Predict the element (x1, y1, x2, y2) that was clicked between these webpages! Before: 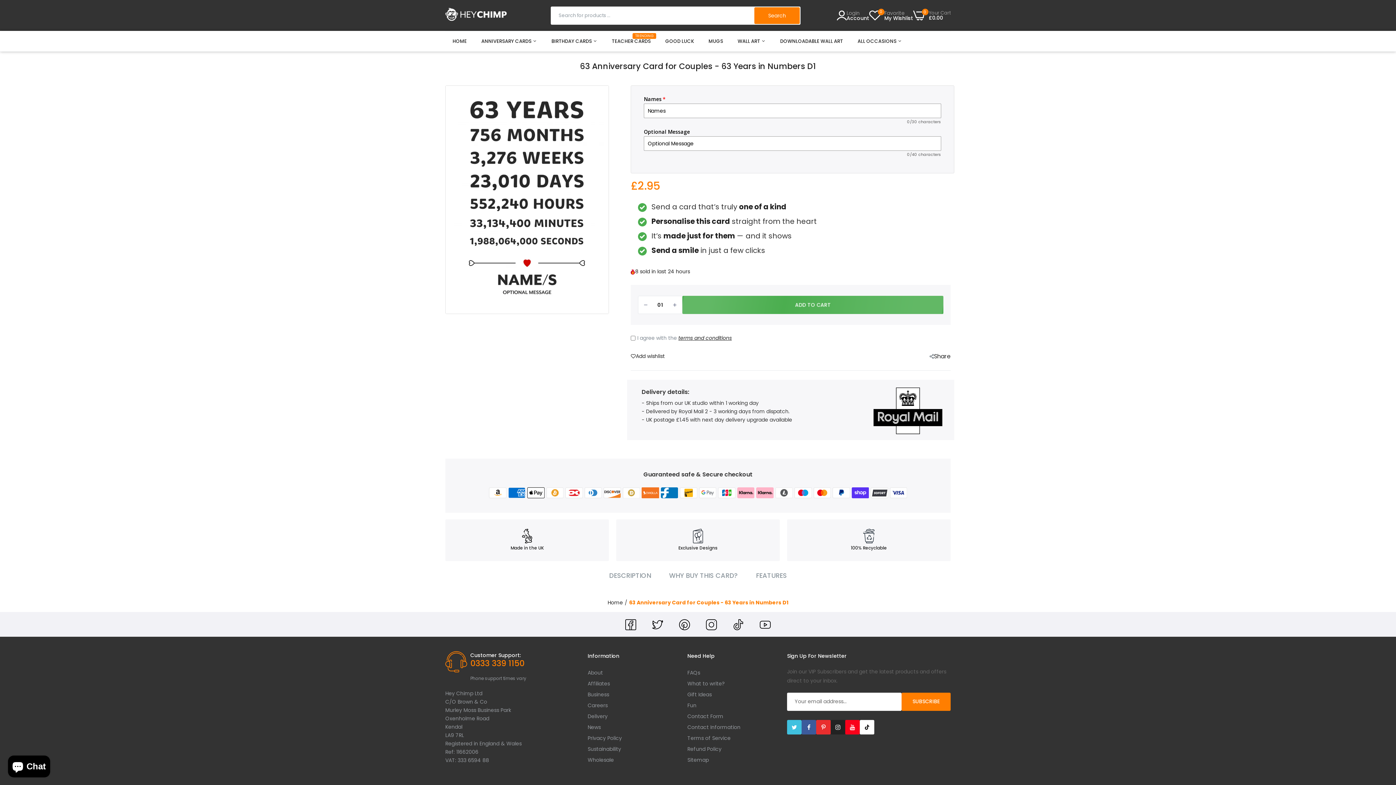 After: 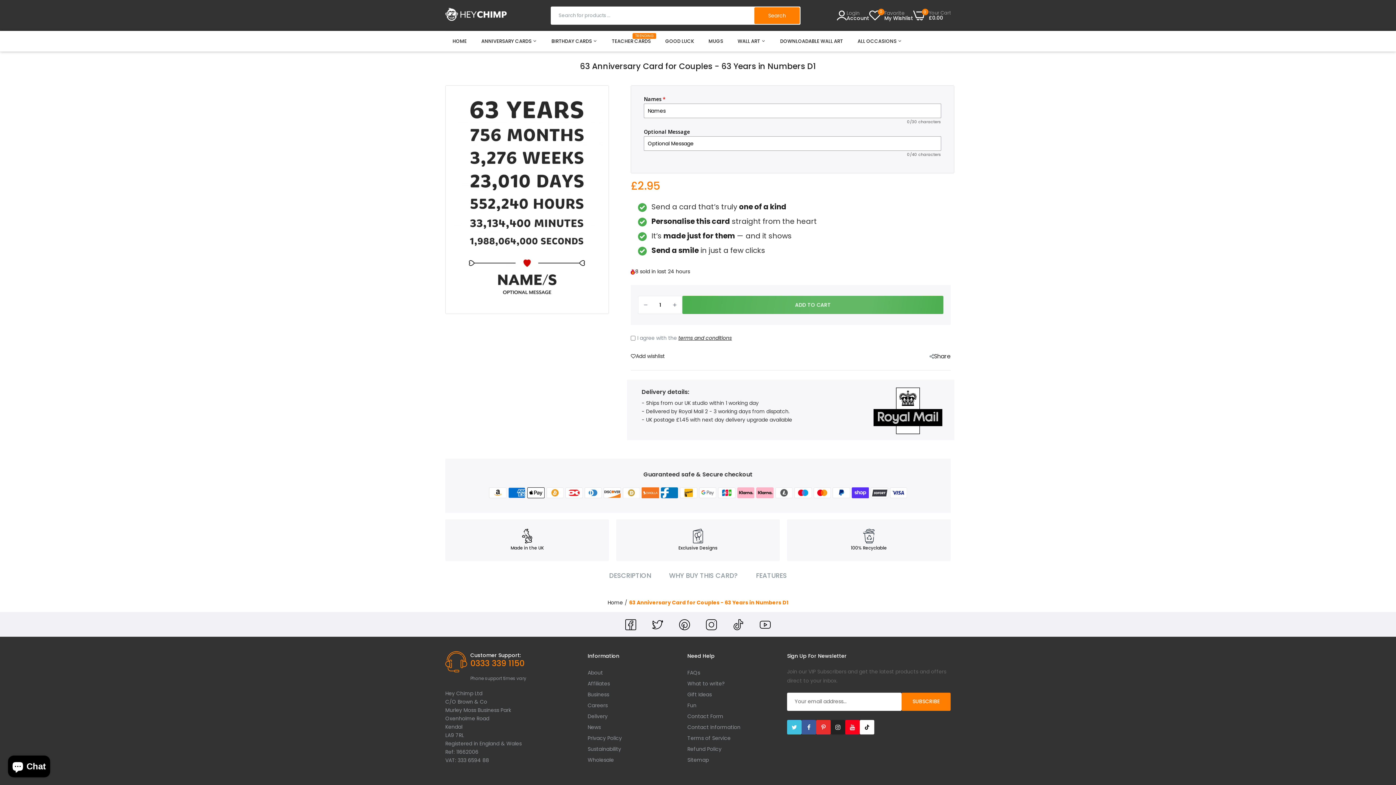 Action: bbox: (638, 296, 653, 313)